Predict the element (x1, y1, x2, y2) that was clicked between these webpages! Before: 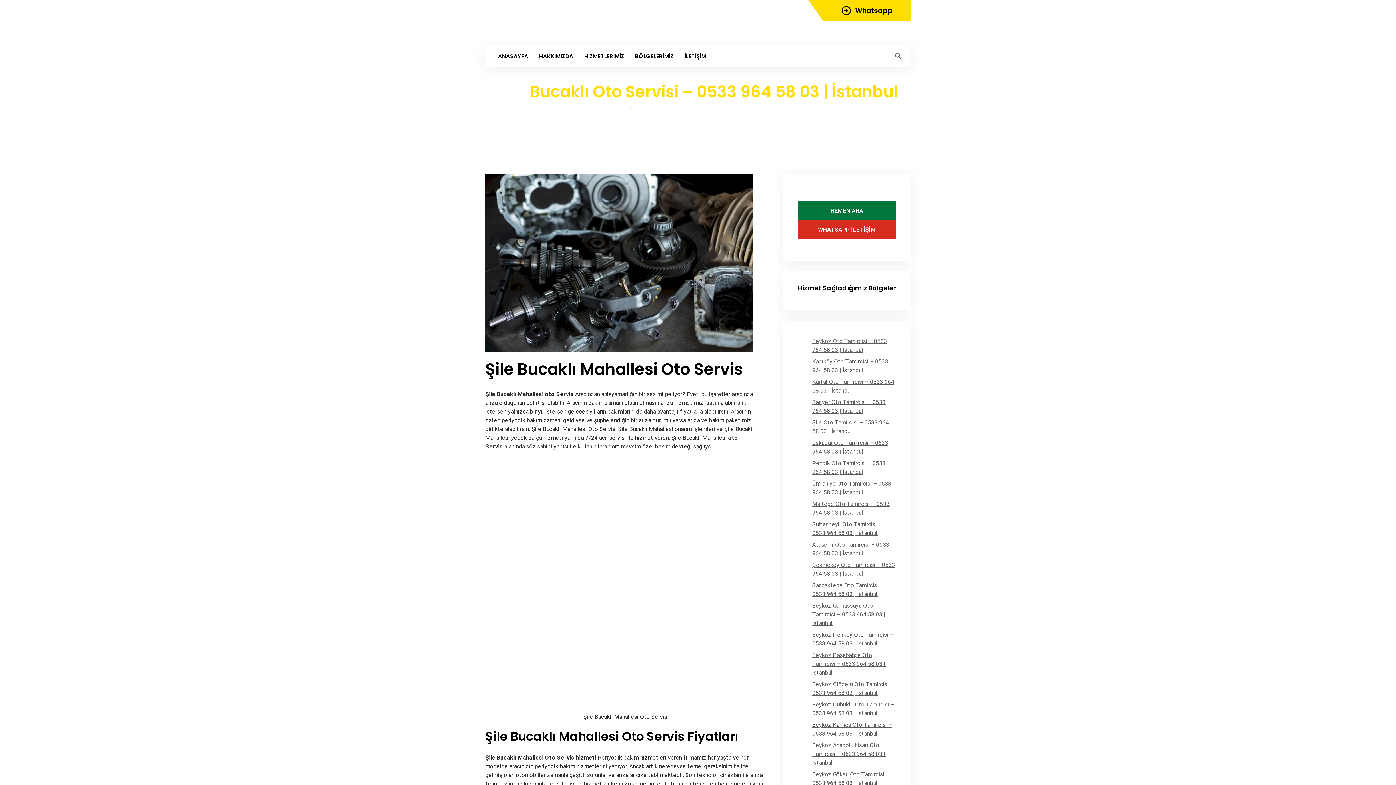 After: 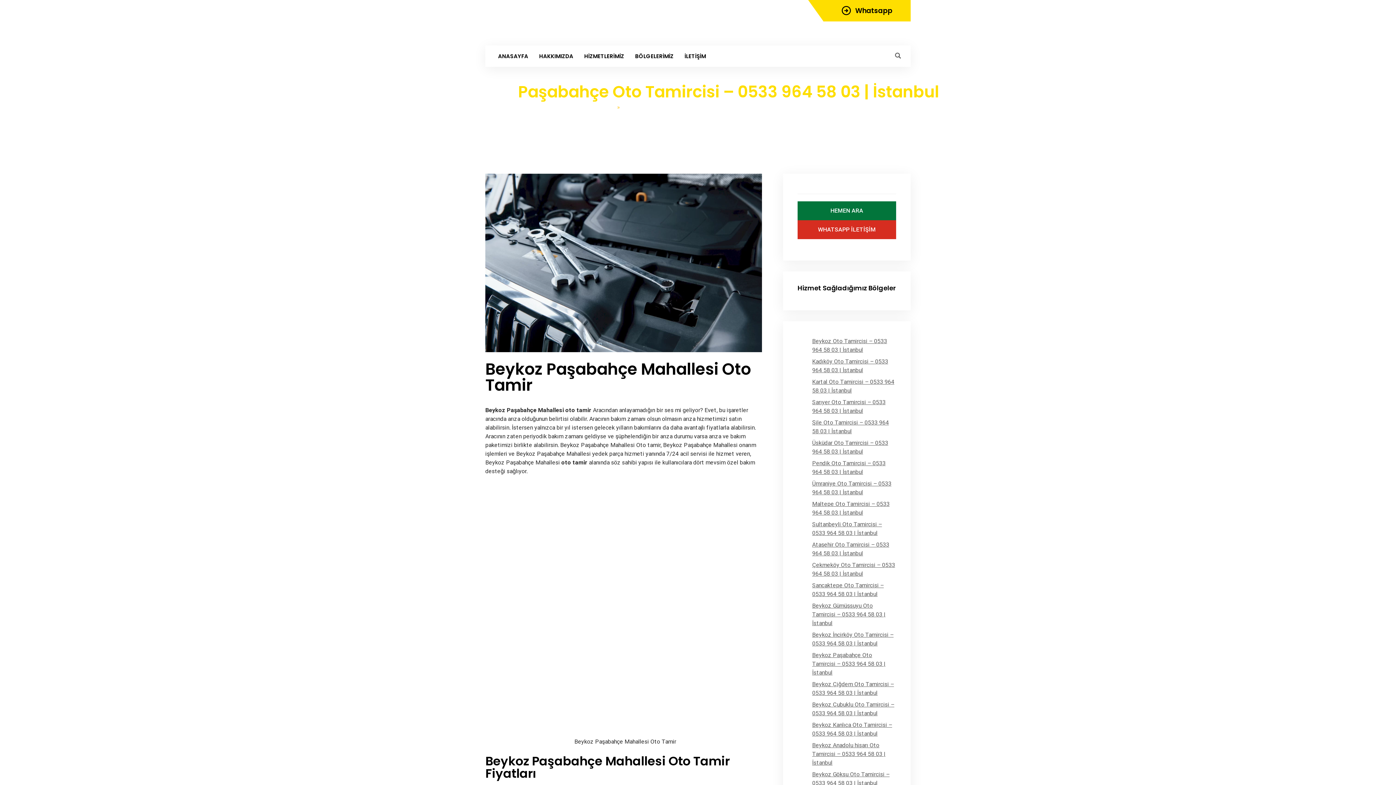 Action: label: Beykoz Paşabahçe Oto Tamircisi – 0533 964 58 03 | İstanbul bbox: (812, 652, 885, 676)